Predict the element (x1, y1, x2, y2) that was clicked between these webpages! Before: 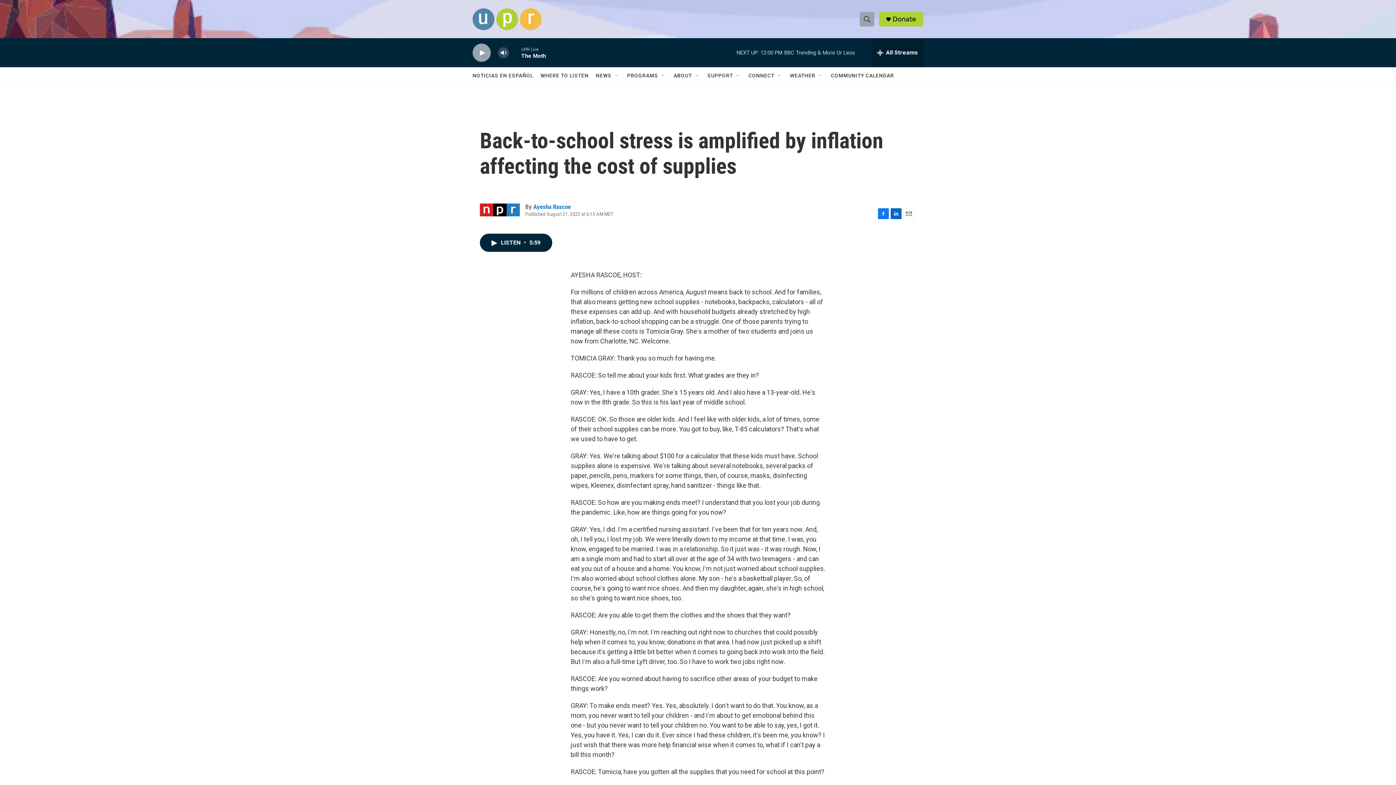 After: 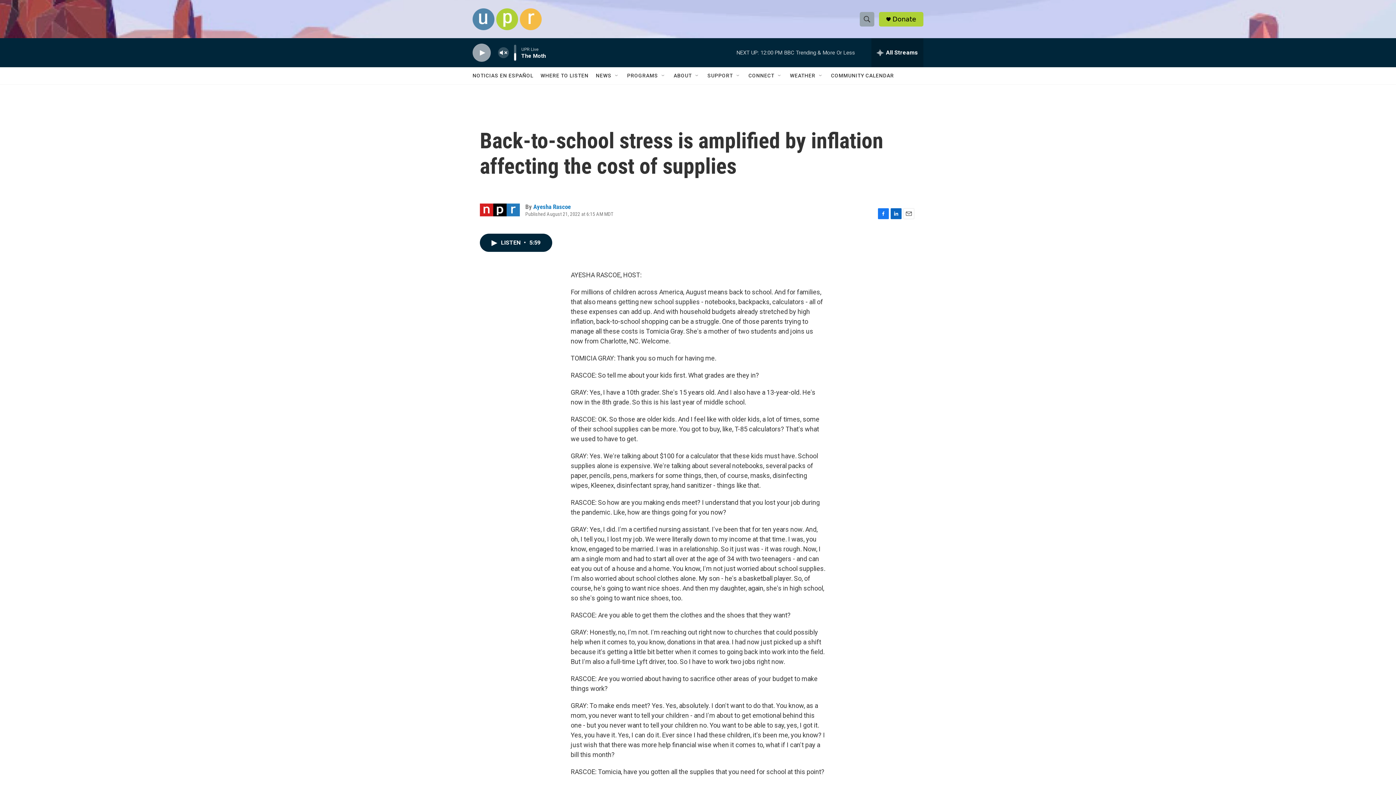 Action: label: volume bbox: (497, 44, 509, 60)